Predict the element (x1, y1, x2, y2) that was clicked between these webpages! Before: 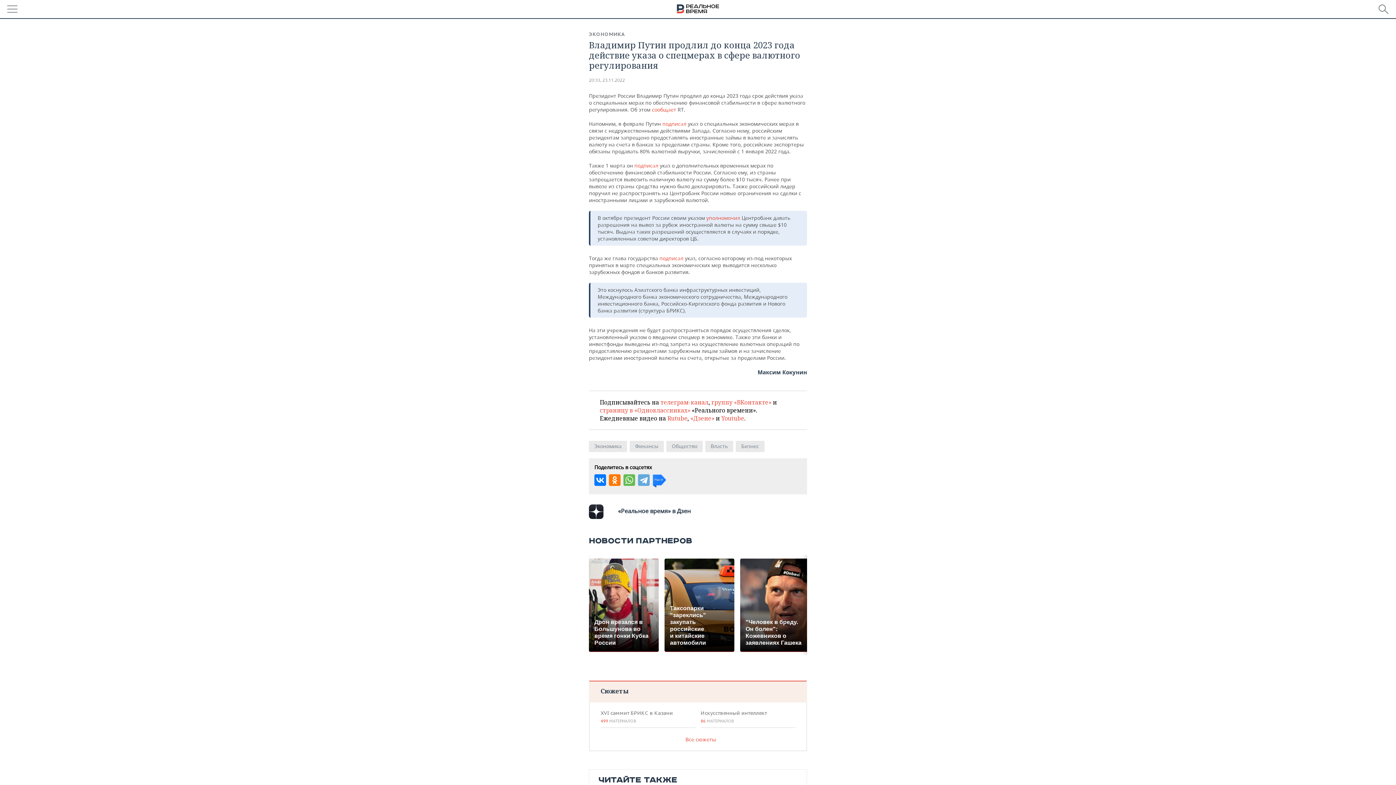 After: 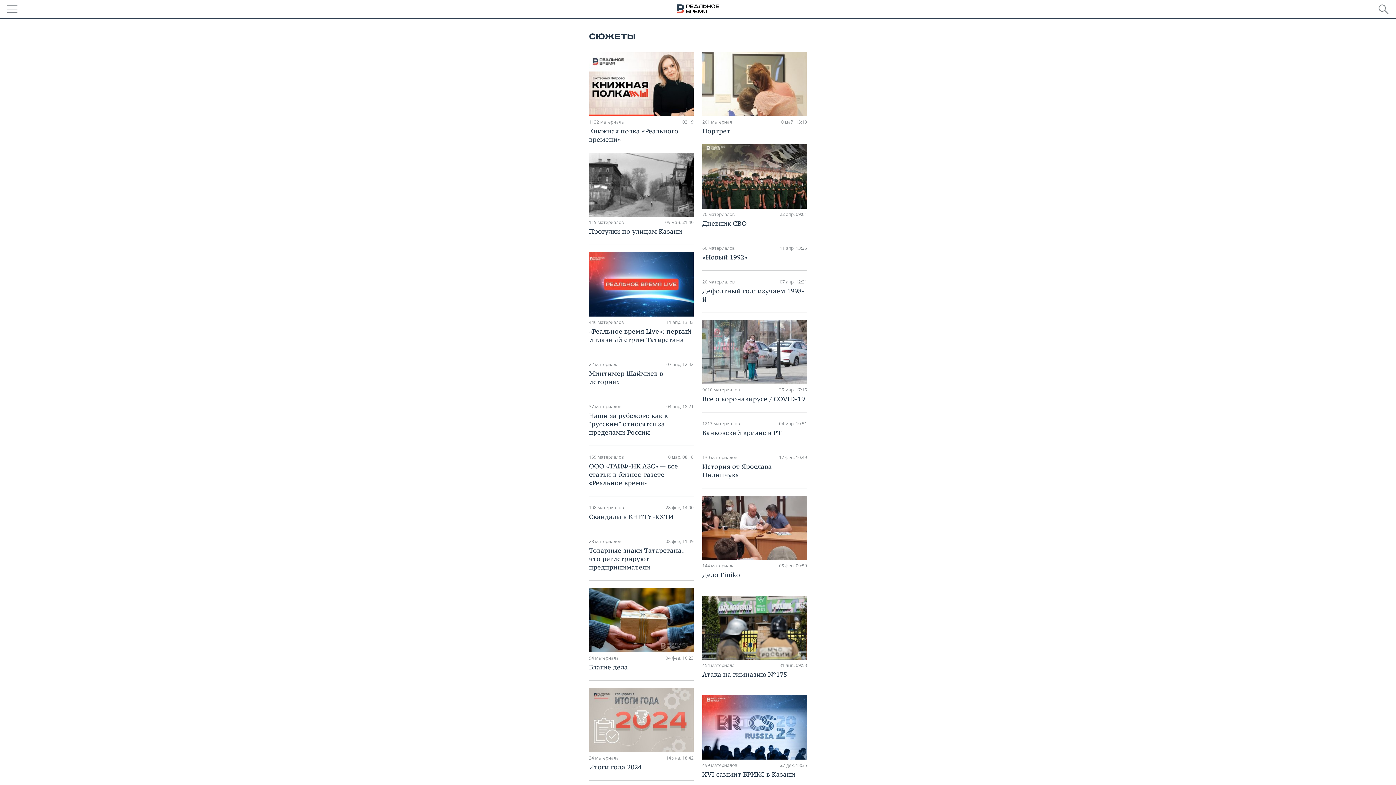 Action: label: Все сюжеты bbox: (600, 736, 801, 743)